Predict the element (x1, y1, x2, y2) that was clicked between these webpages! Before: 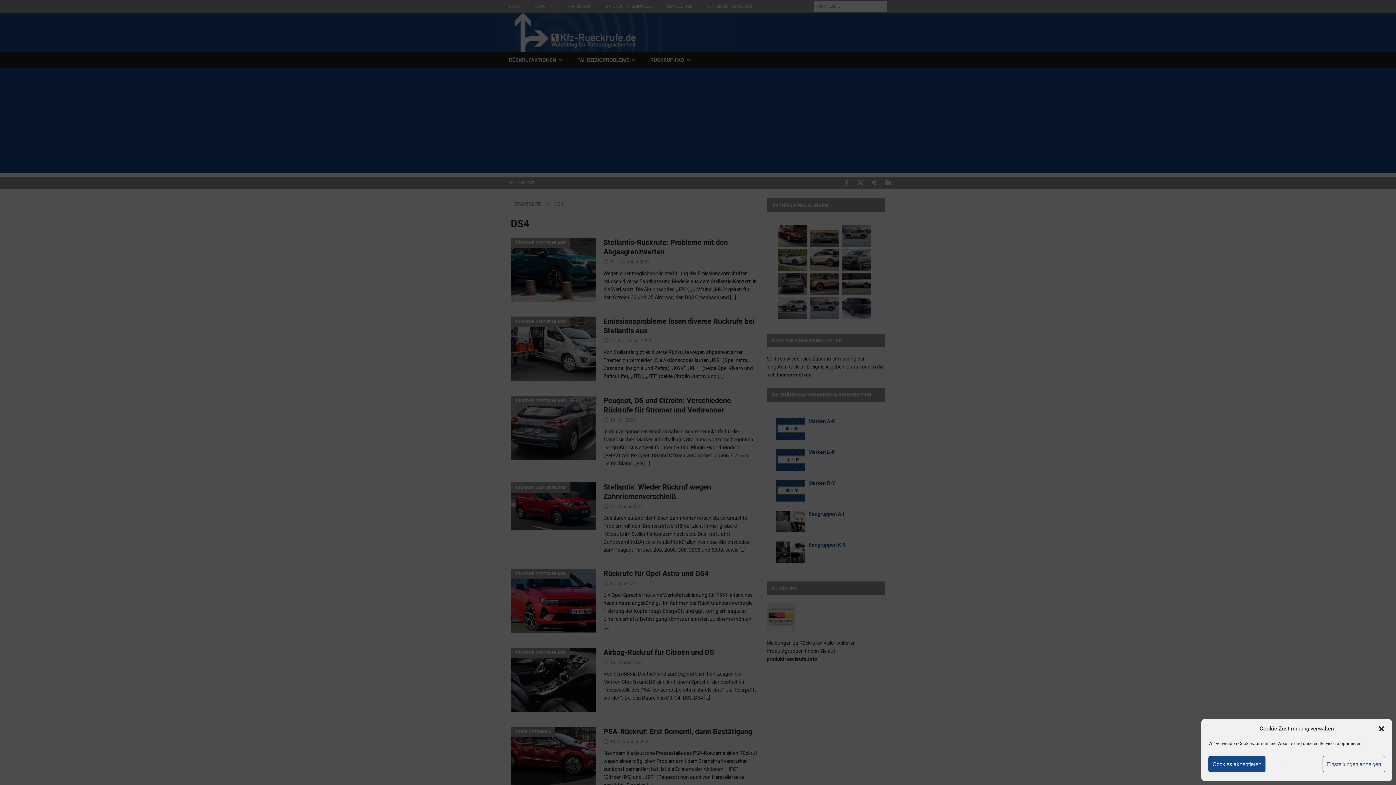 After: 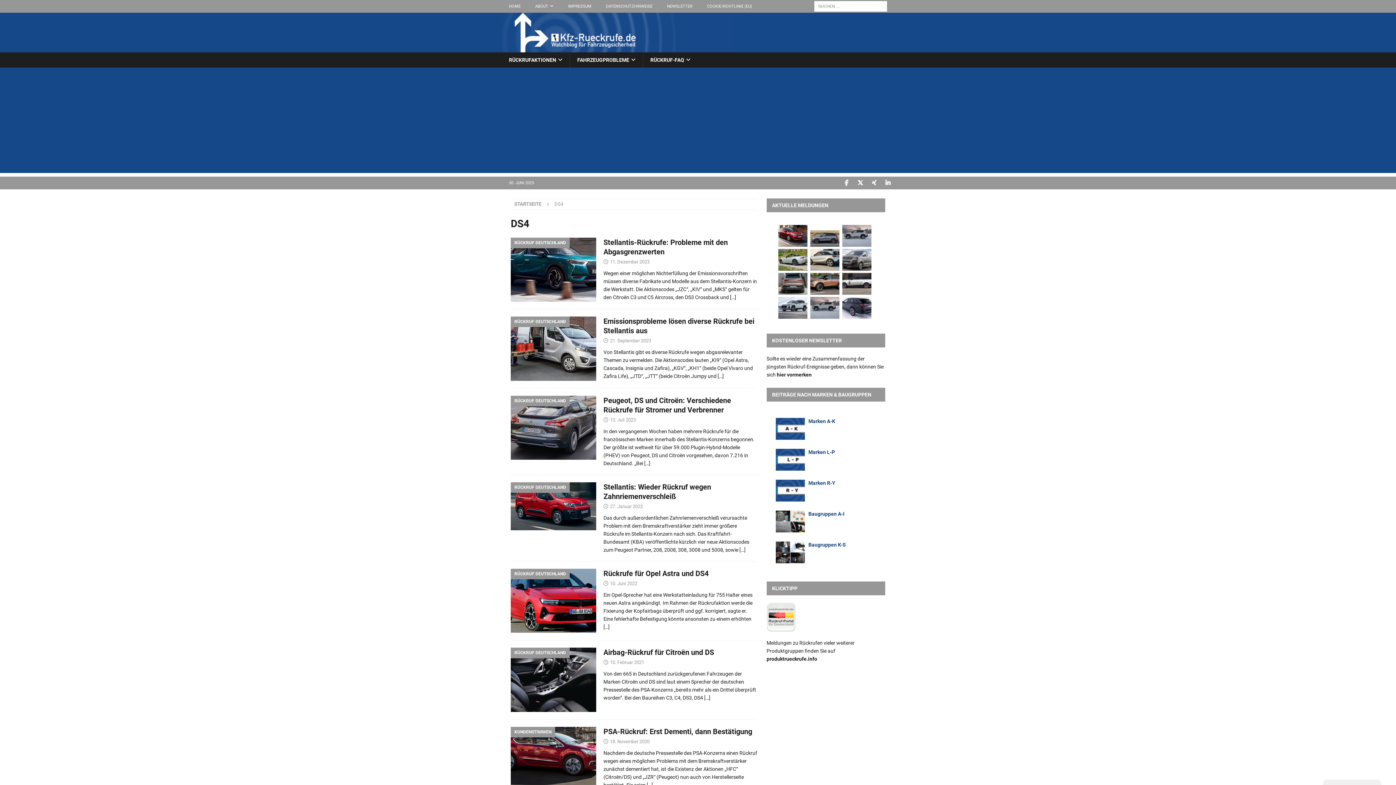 Action: bbox: (1378, 725, 1385, 732) label: Dialog schließen